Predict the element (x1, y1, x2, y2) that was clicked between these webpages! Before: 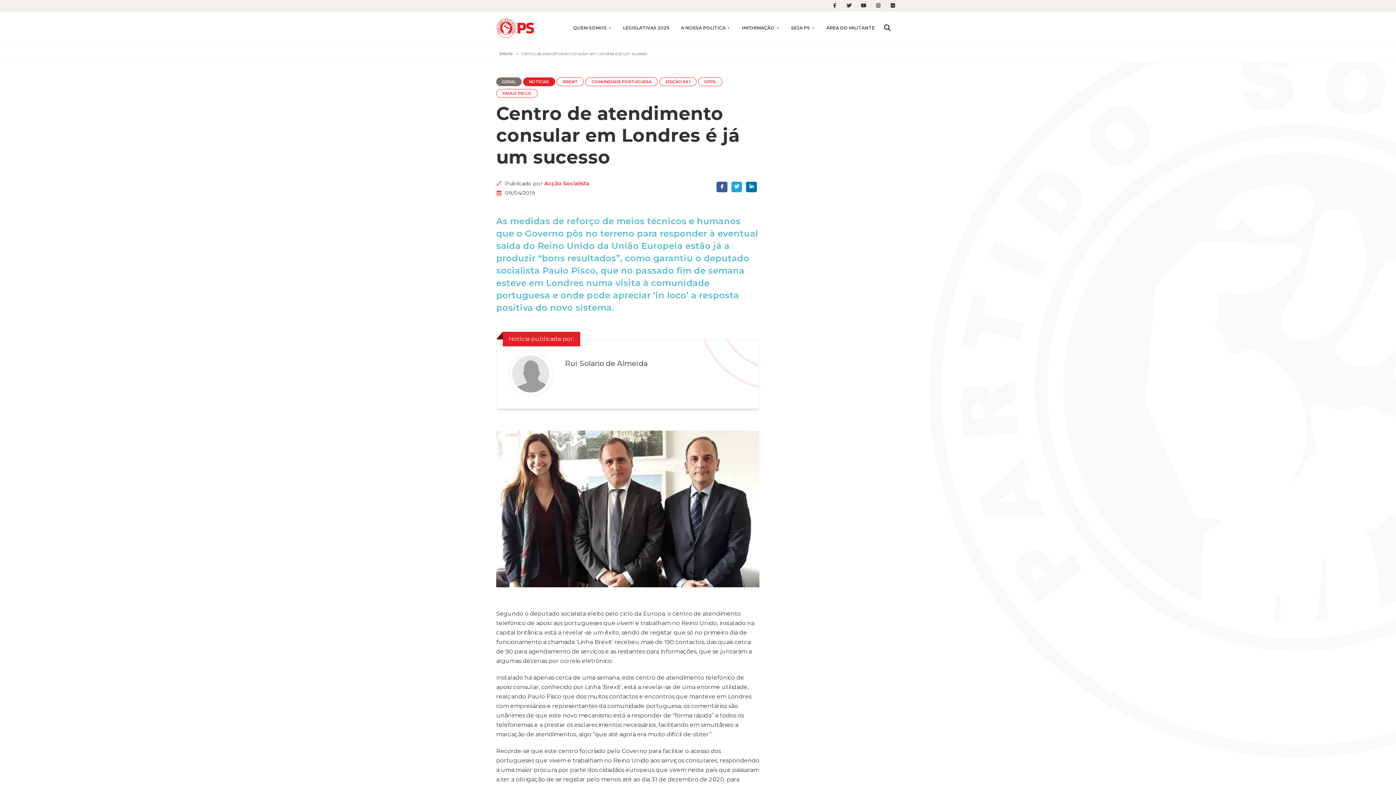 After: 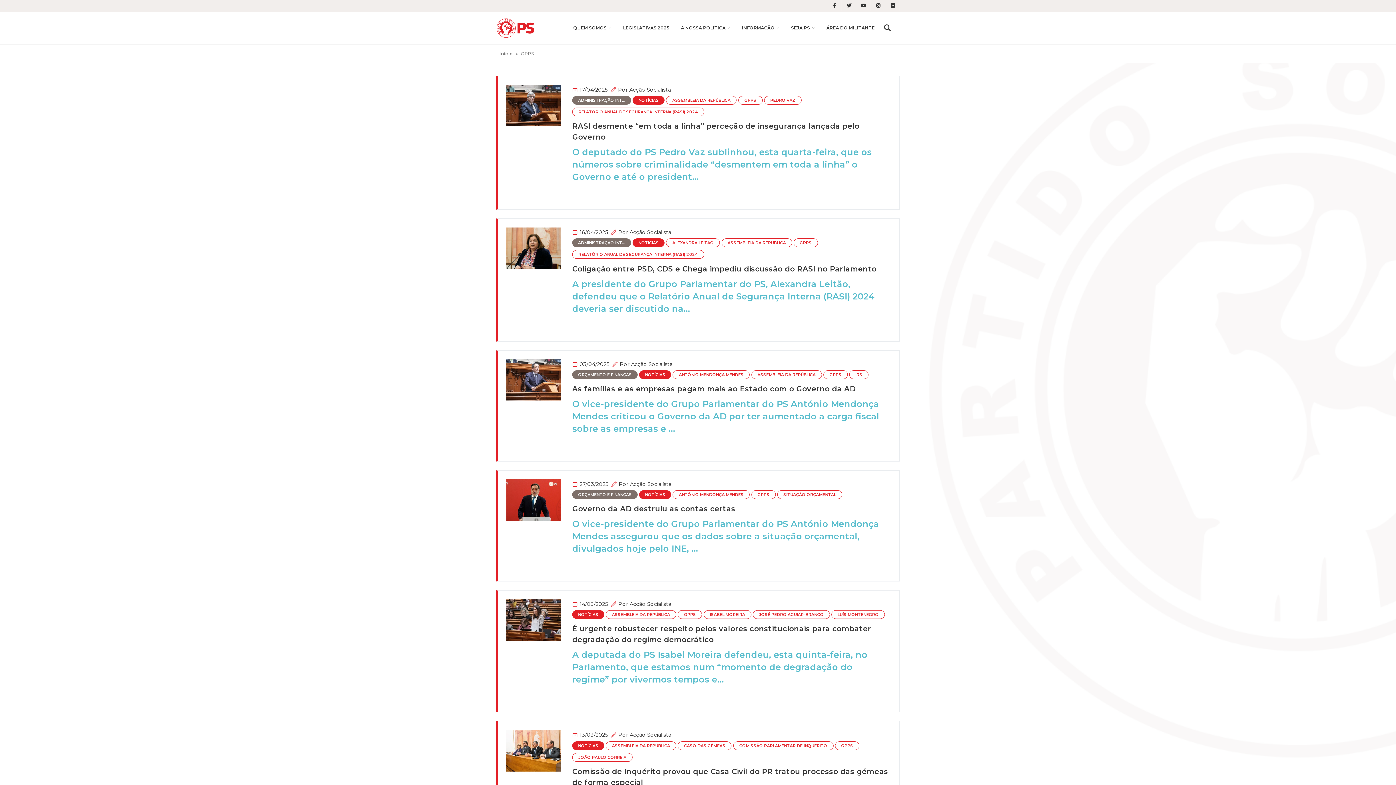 Action: label: GPPS bbox: (698, 77, 722, 86)